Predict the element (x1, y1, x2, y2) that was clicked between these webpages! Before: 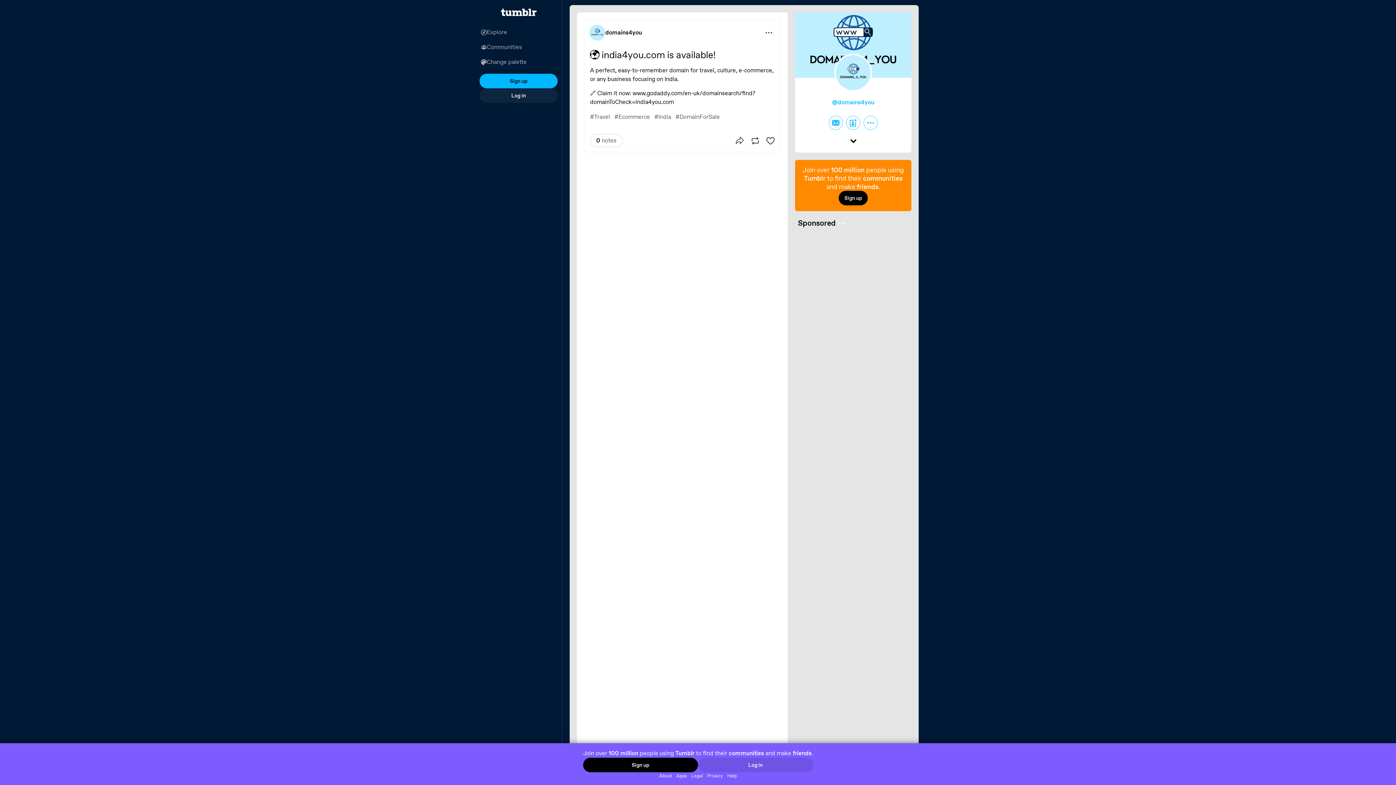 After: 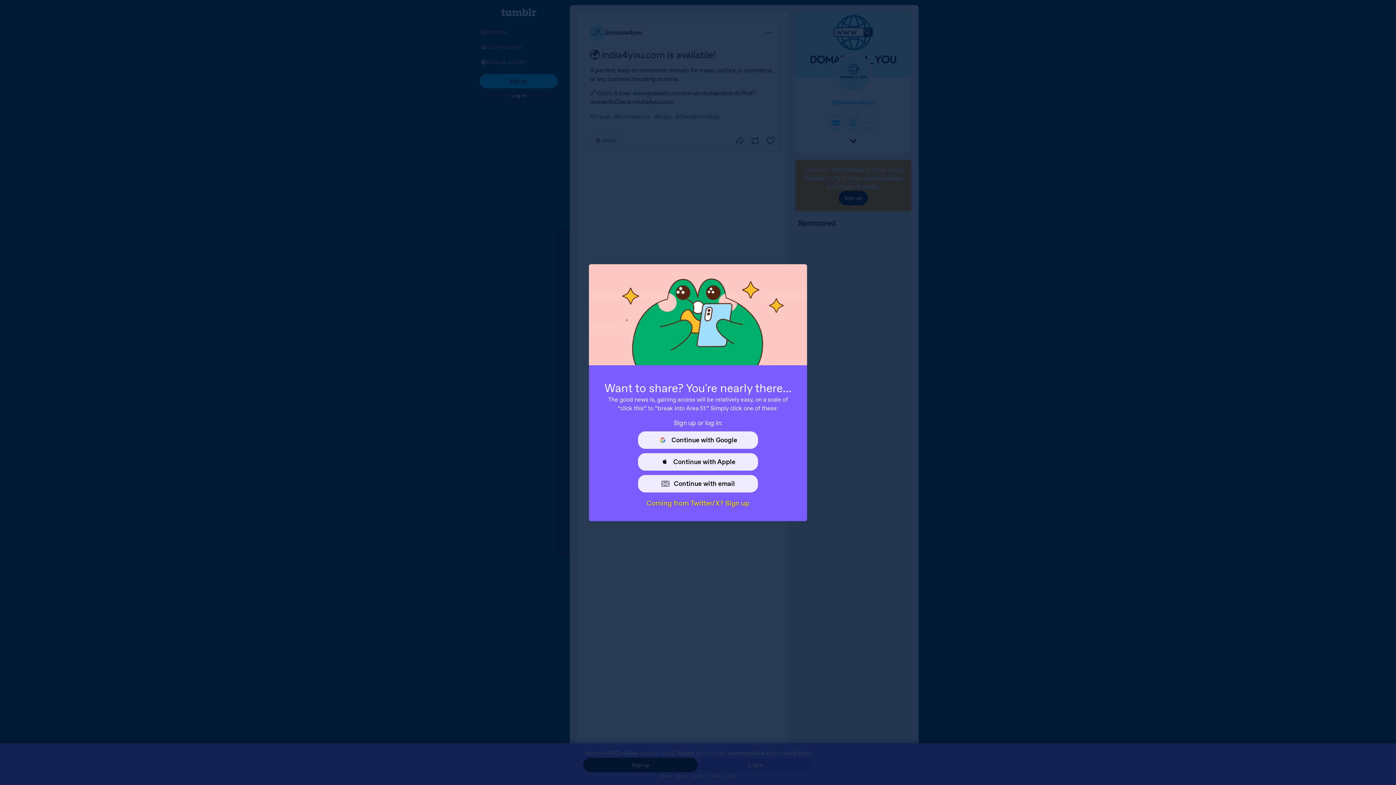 Action: label: Reblog bbox: (751, 136, 759, 144)